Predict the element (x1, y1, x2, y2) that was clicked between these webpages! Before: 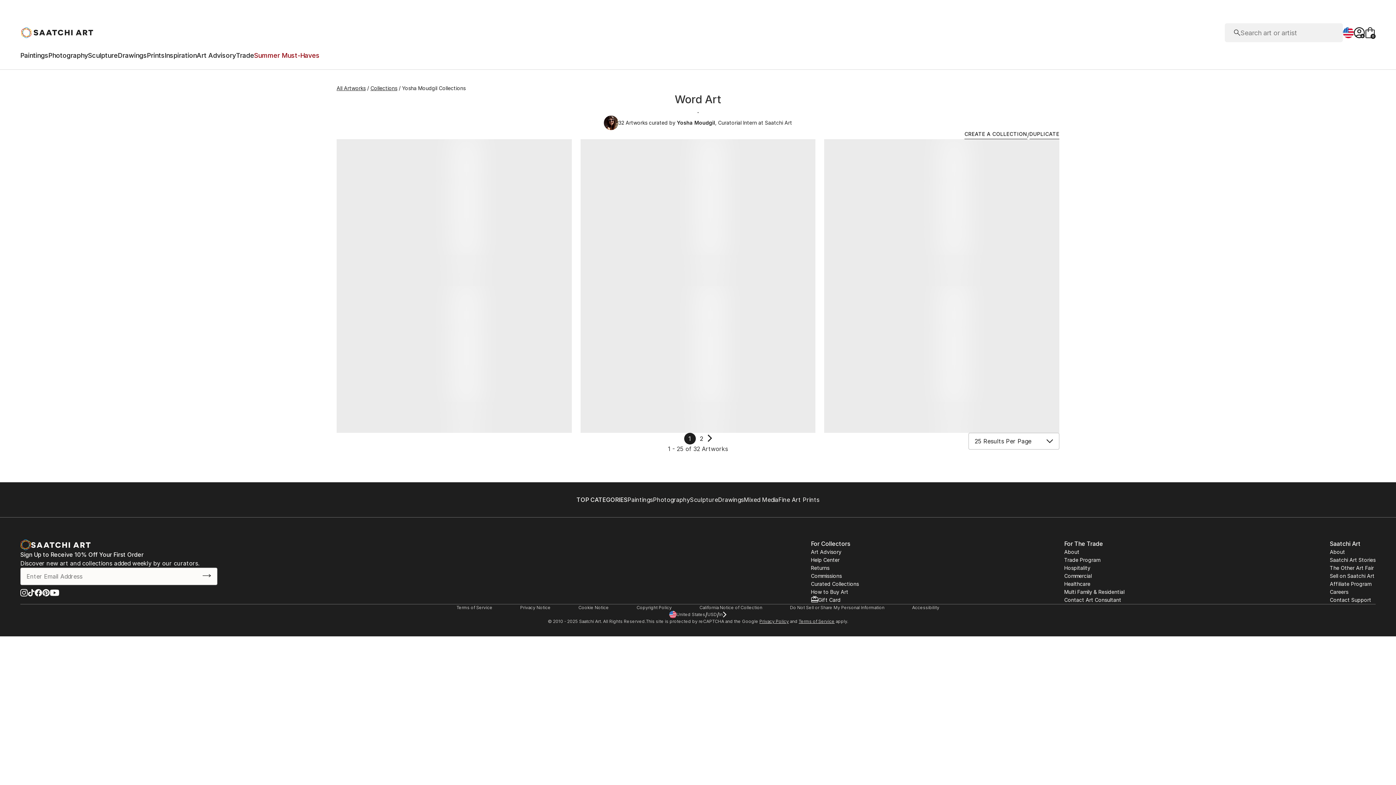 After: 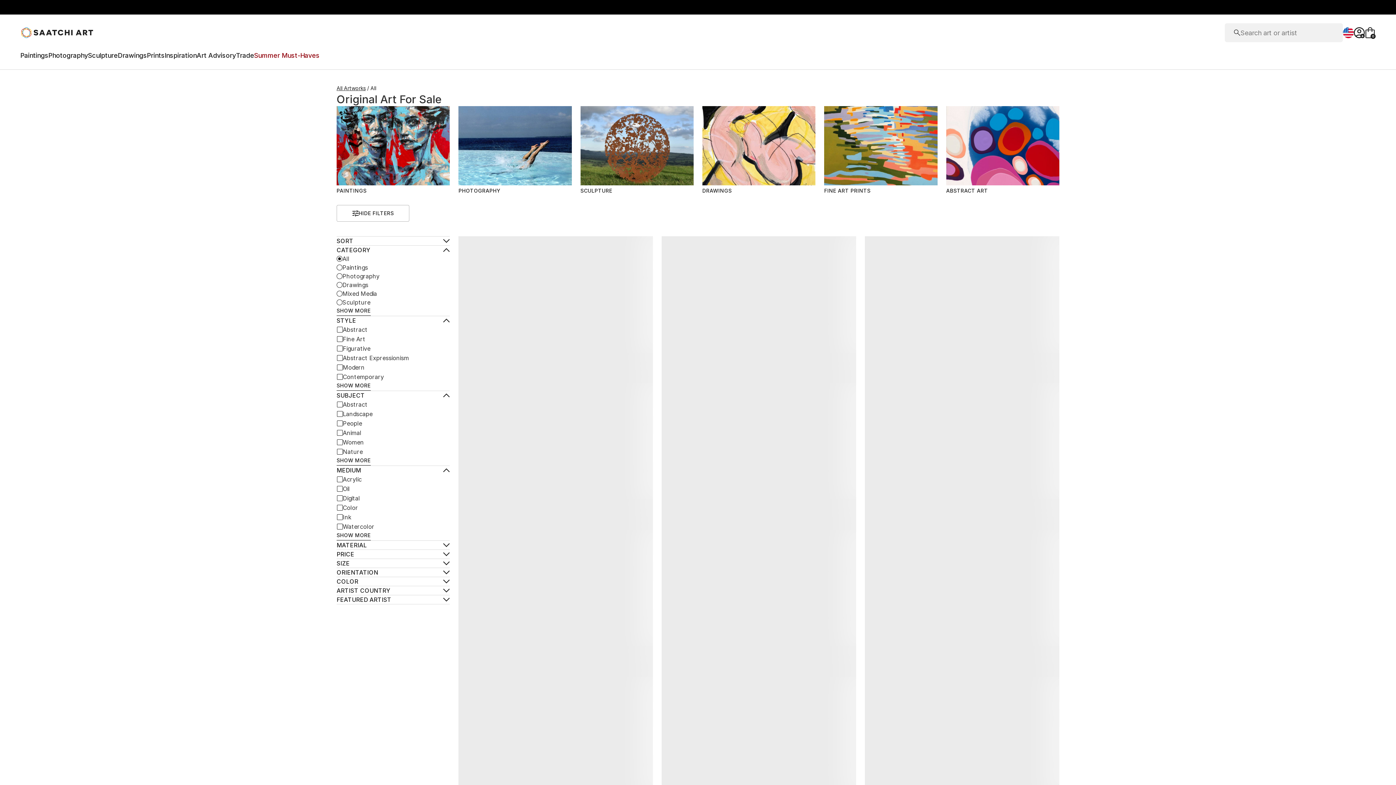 Action: label: All Artworks bbox: (336, 85, 370, 91)